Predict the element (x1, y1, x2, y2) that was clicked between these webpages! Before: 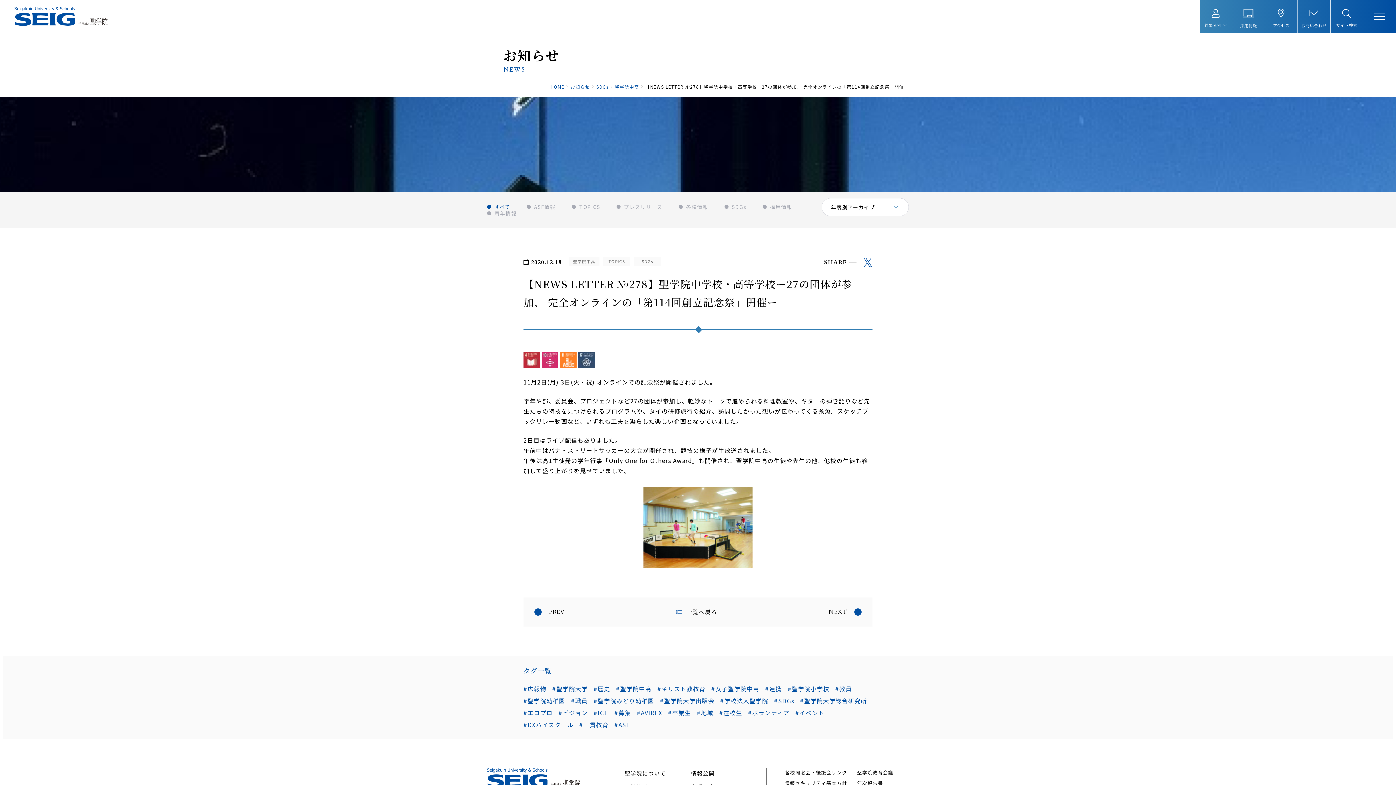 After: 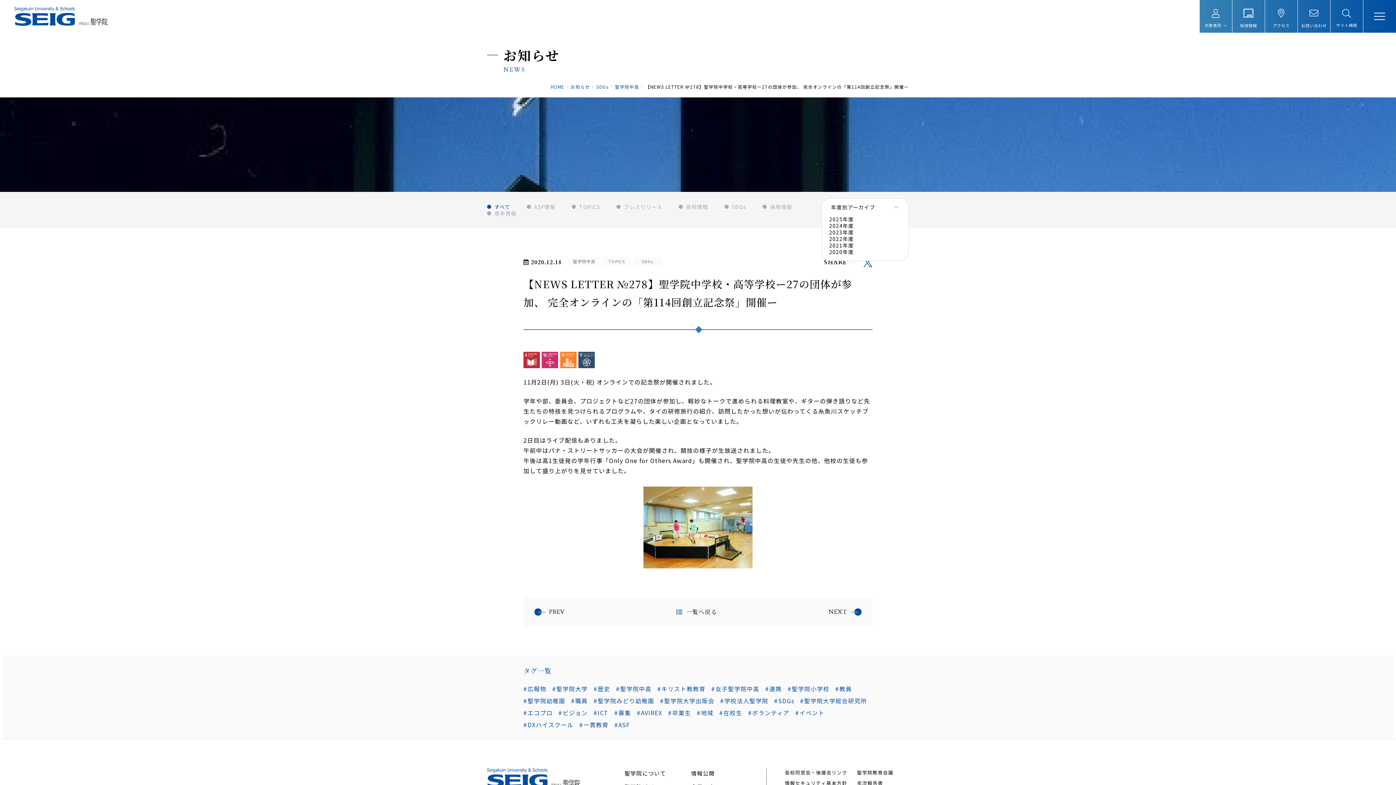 Action: bbox: (822, 198, 908, 216) label: 年度別アーカイブ